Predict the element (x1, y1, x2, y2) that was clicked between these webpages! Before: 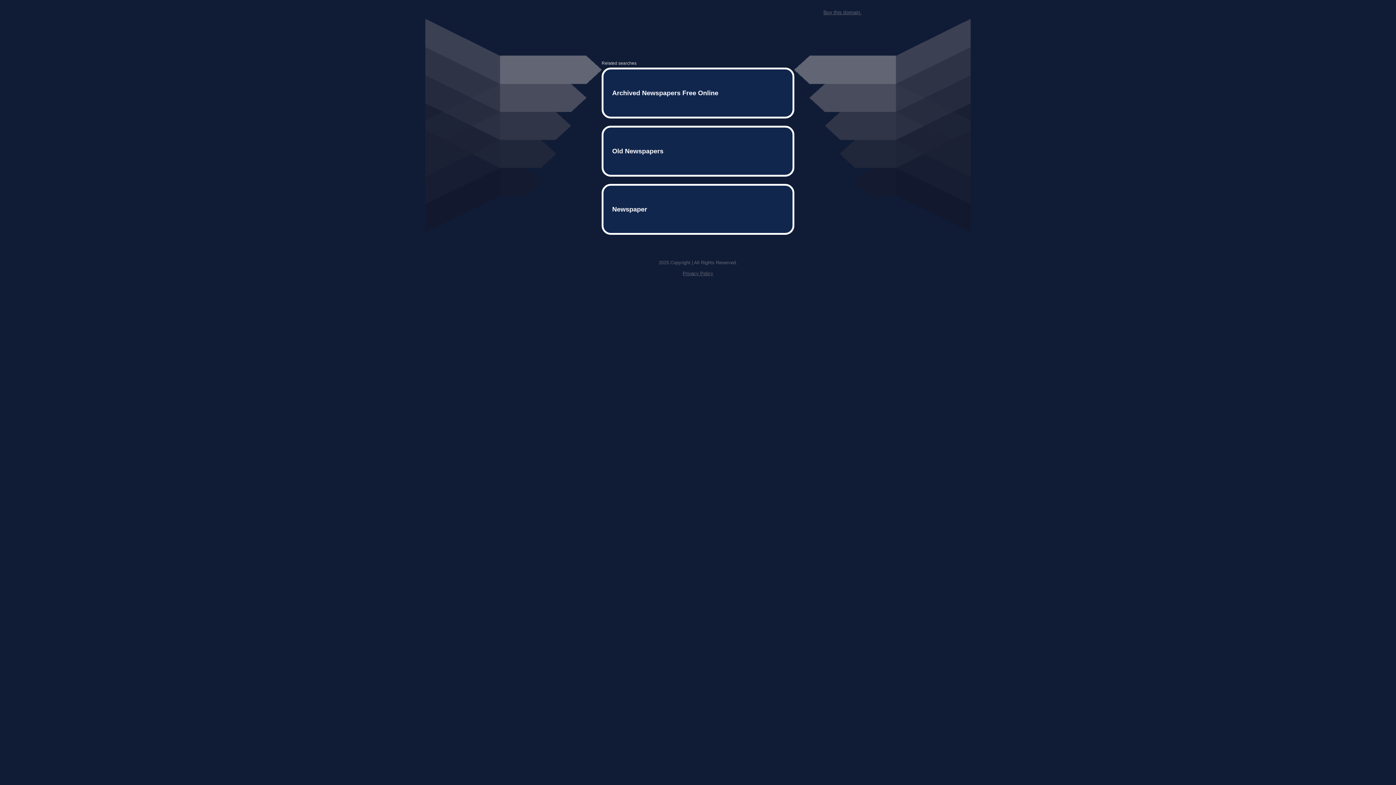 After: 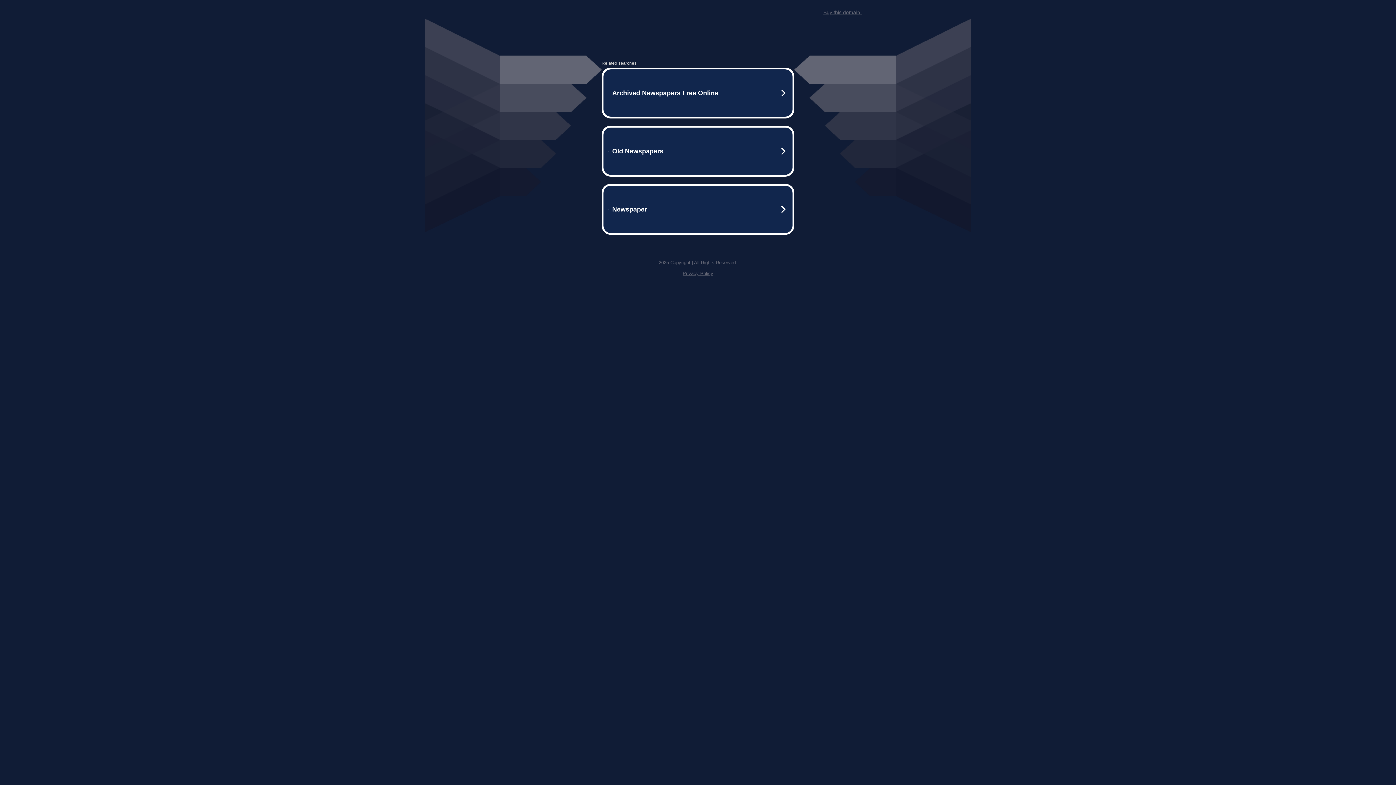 Action: bbox: (682, 259, 713, 264) label: Privacy Policy